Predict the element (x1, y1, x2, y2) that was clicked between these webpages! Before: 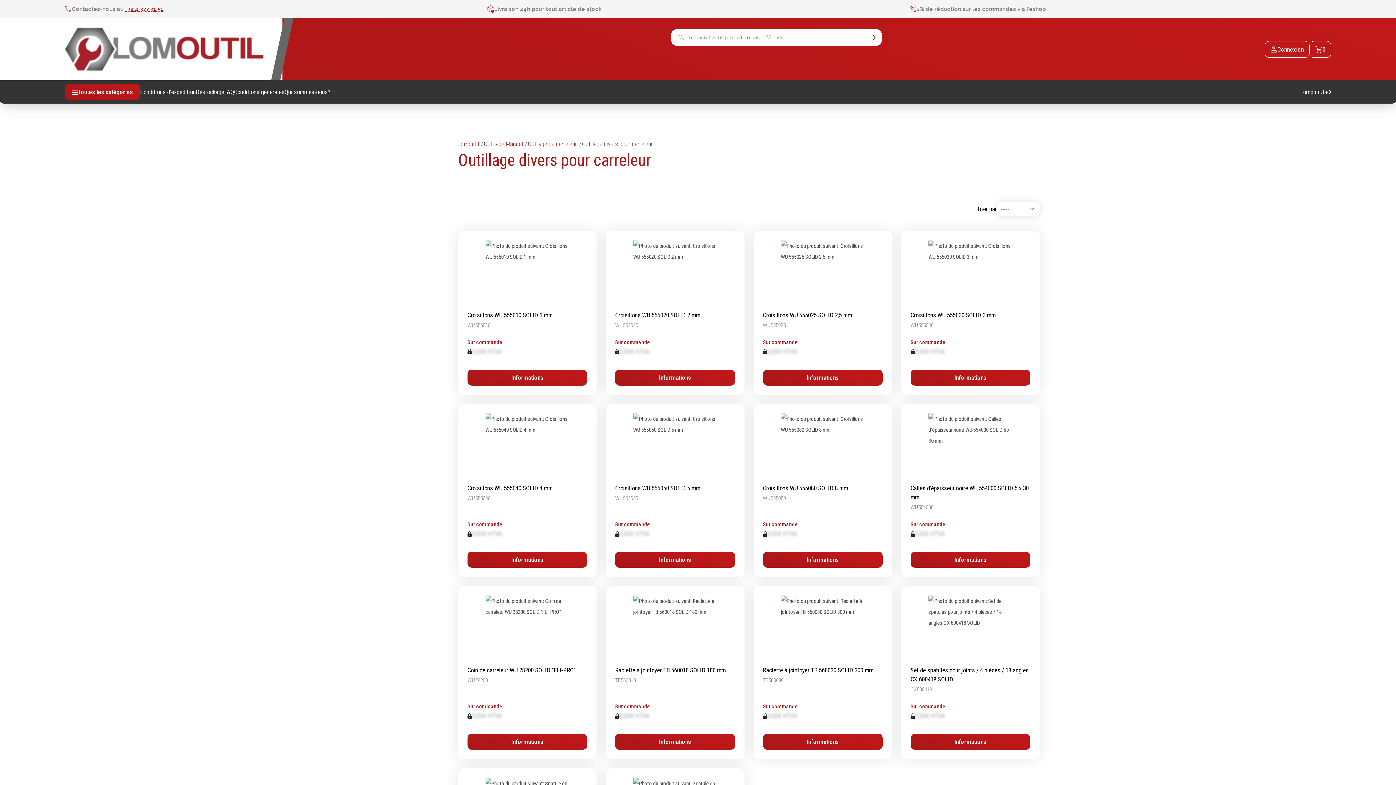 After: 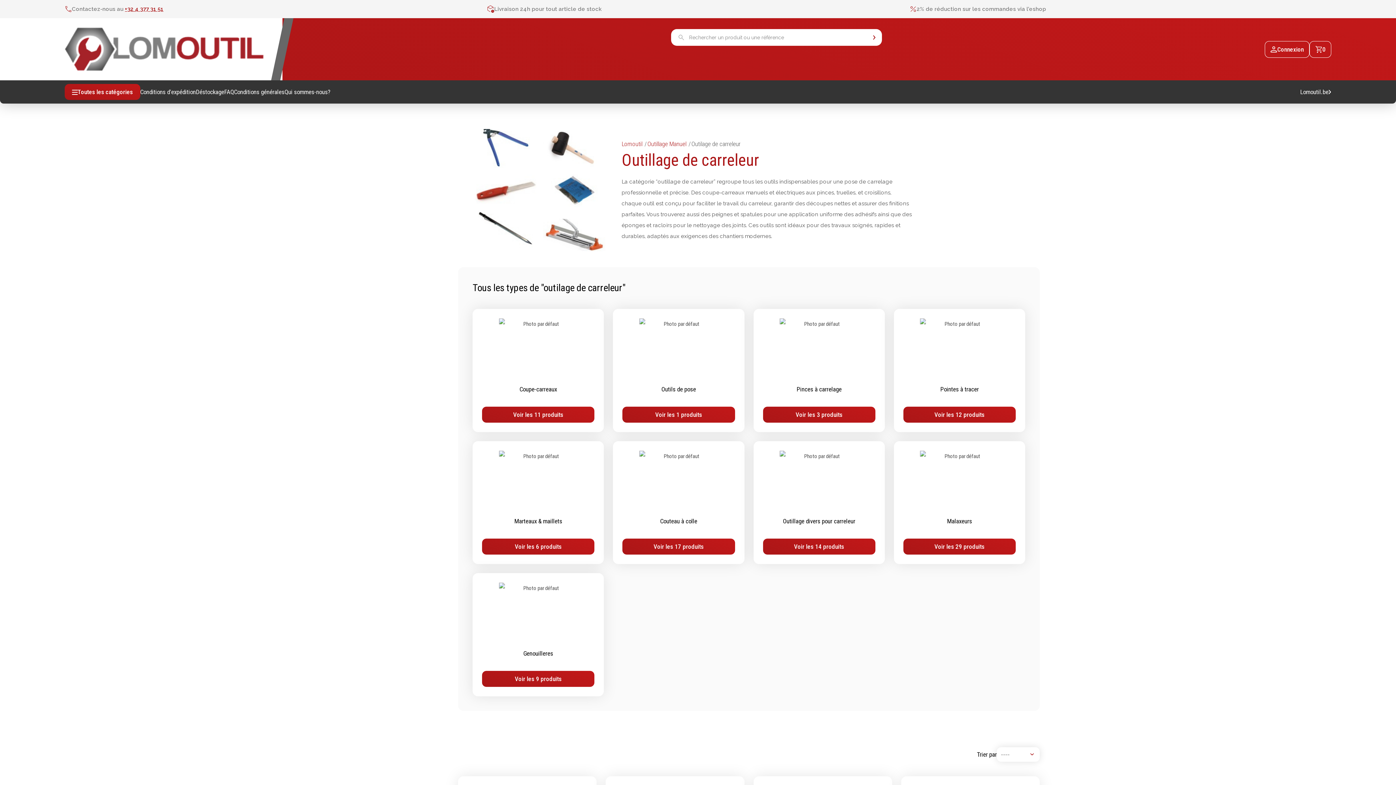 Action: label: Outilage de carreleur bbox: (528, 140, 577, 147)